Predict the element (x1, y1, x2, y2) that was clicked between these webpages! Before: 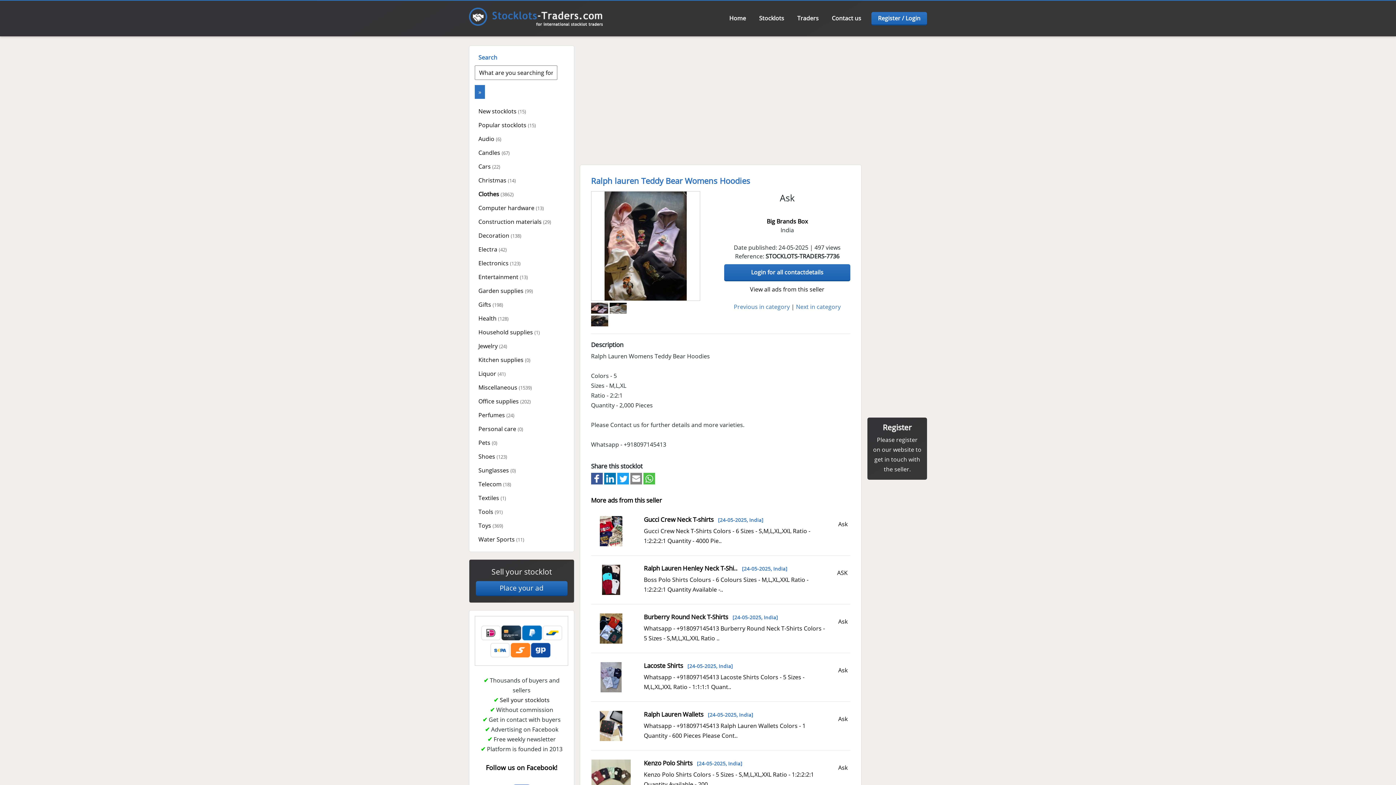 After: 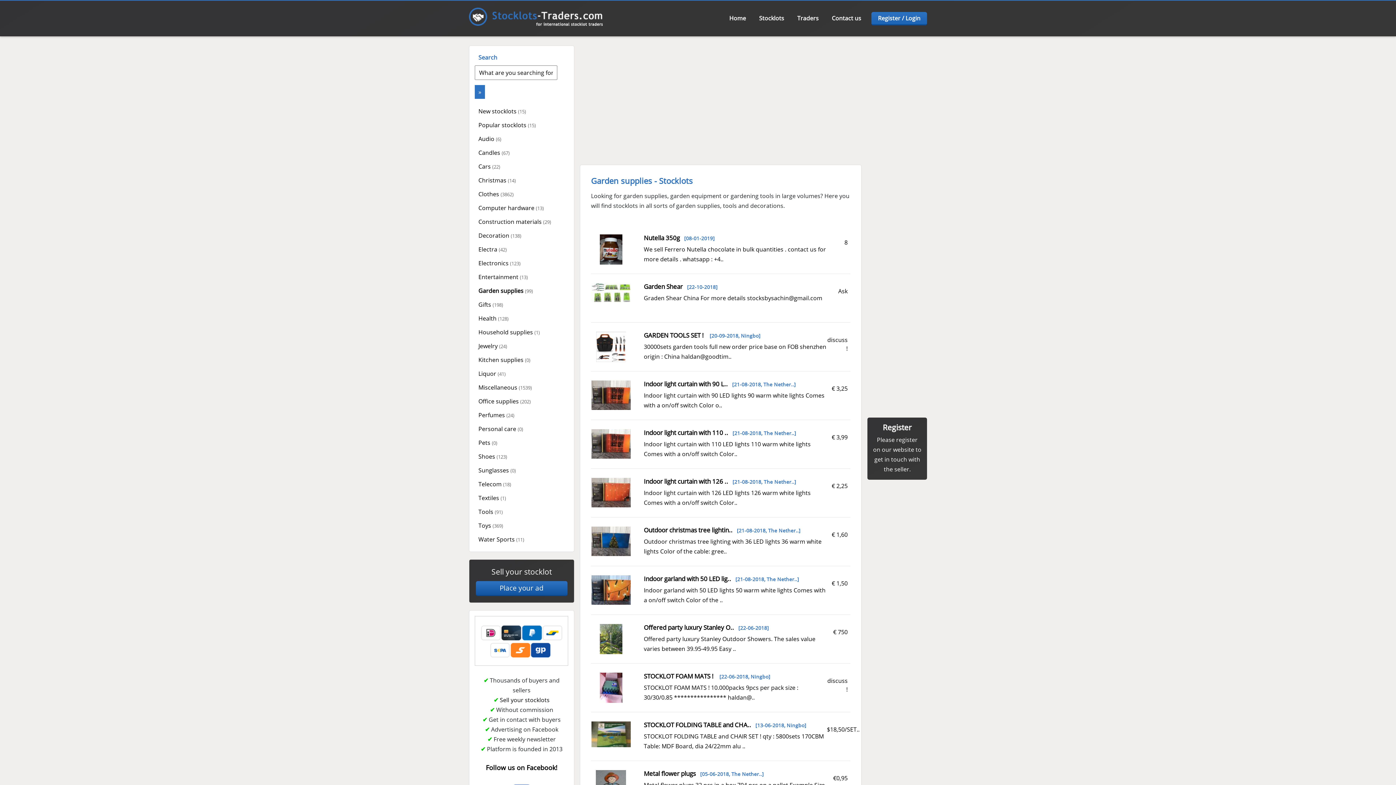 Action: label: Garden supplies (99) bbox: (474, 284, 568, 297)